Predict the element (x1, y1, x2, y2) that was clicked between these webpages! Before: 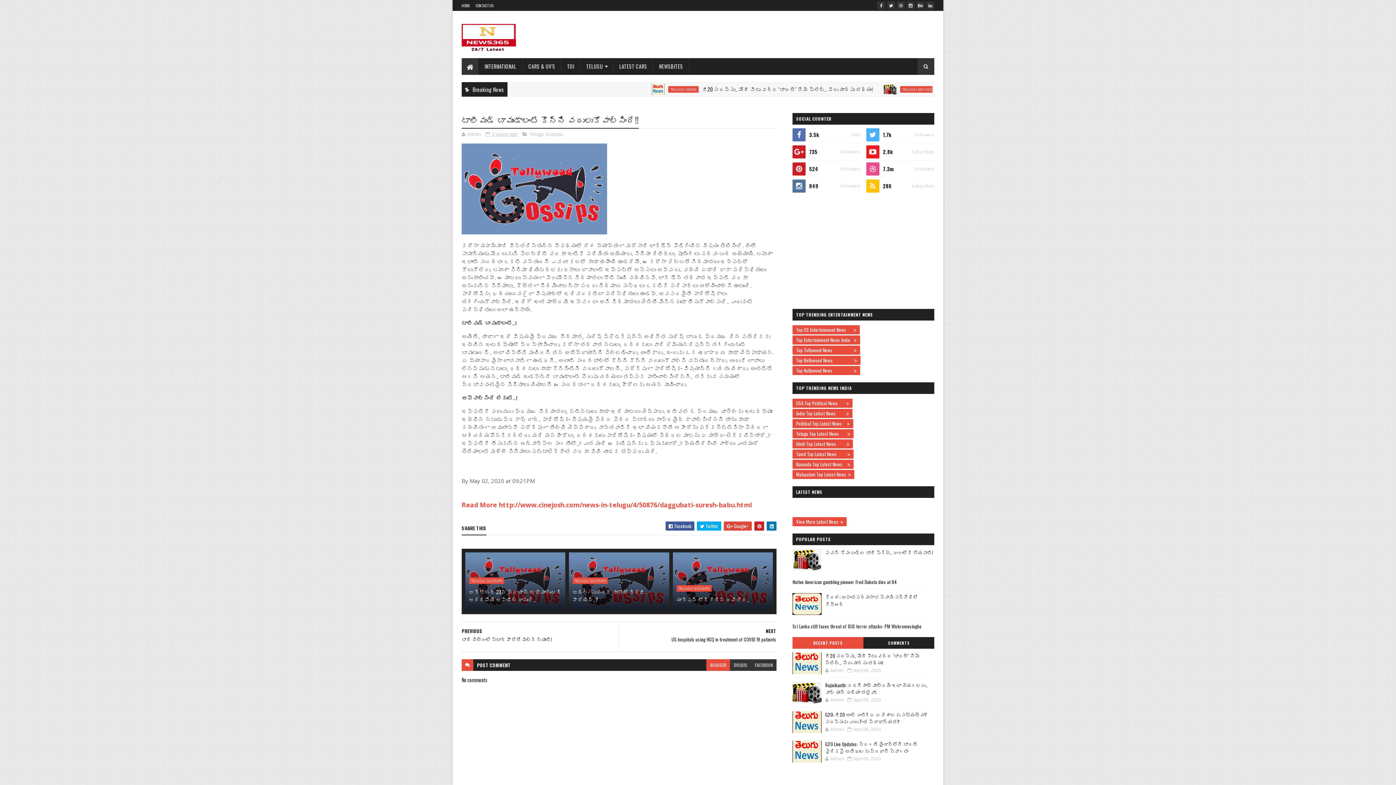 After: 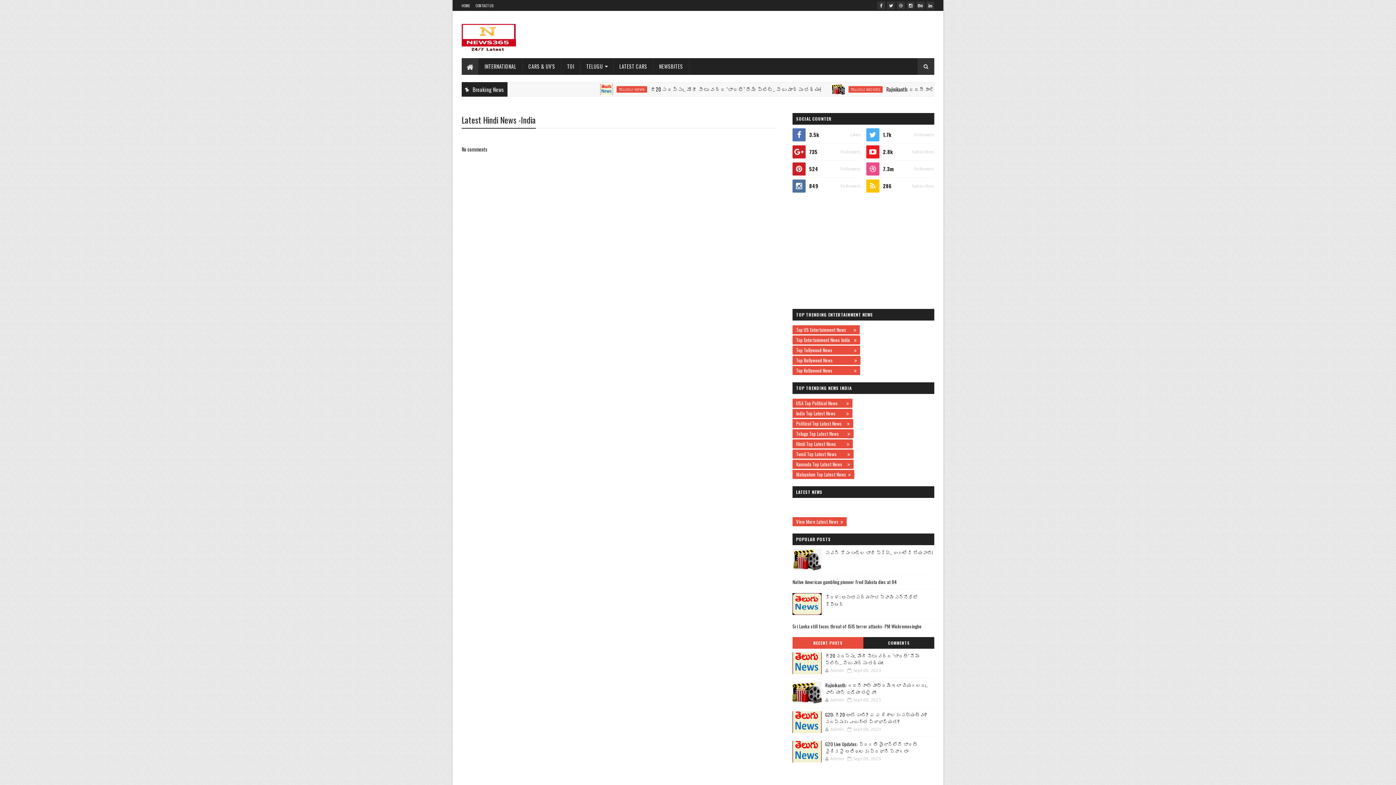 Action: bbox: (792, 439, 853, 448) label: Hindi Top Latest News        